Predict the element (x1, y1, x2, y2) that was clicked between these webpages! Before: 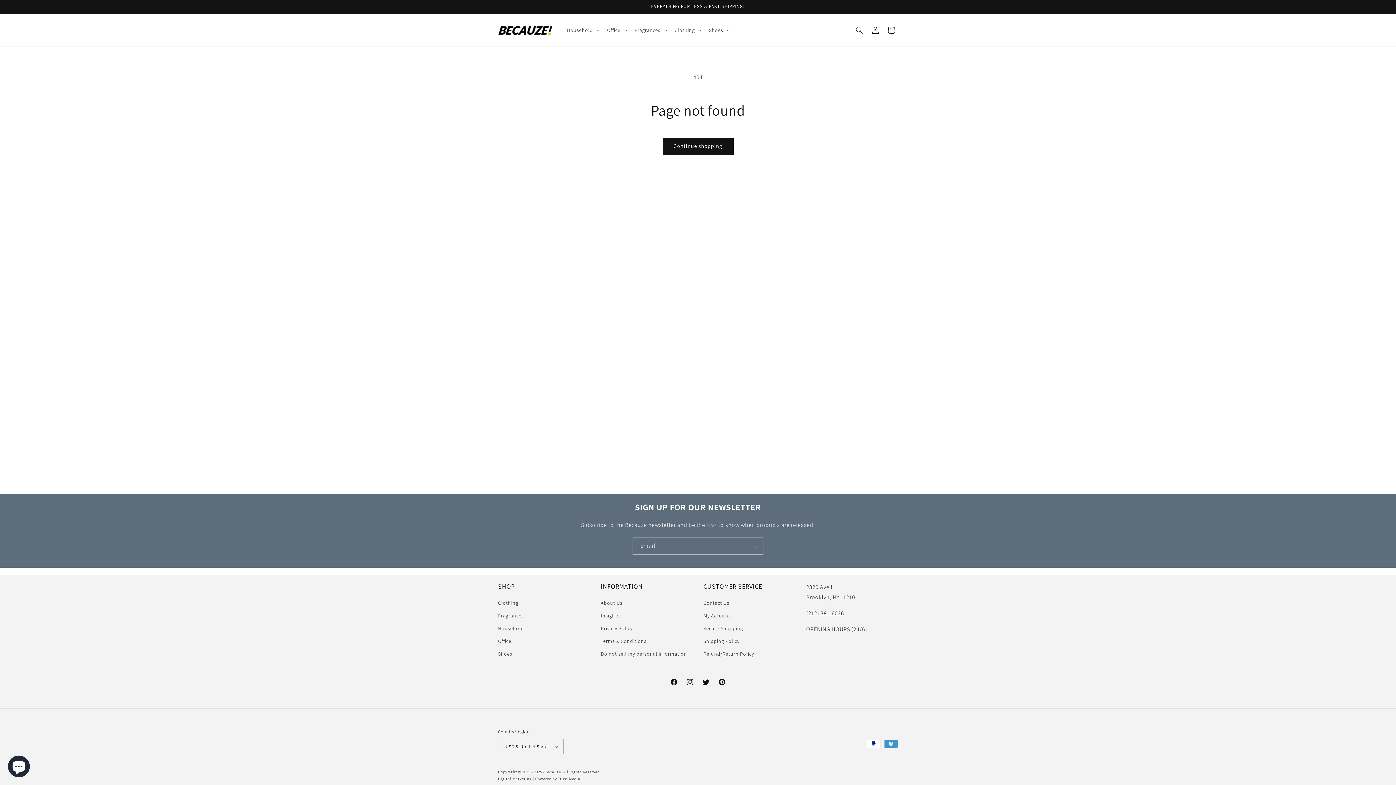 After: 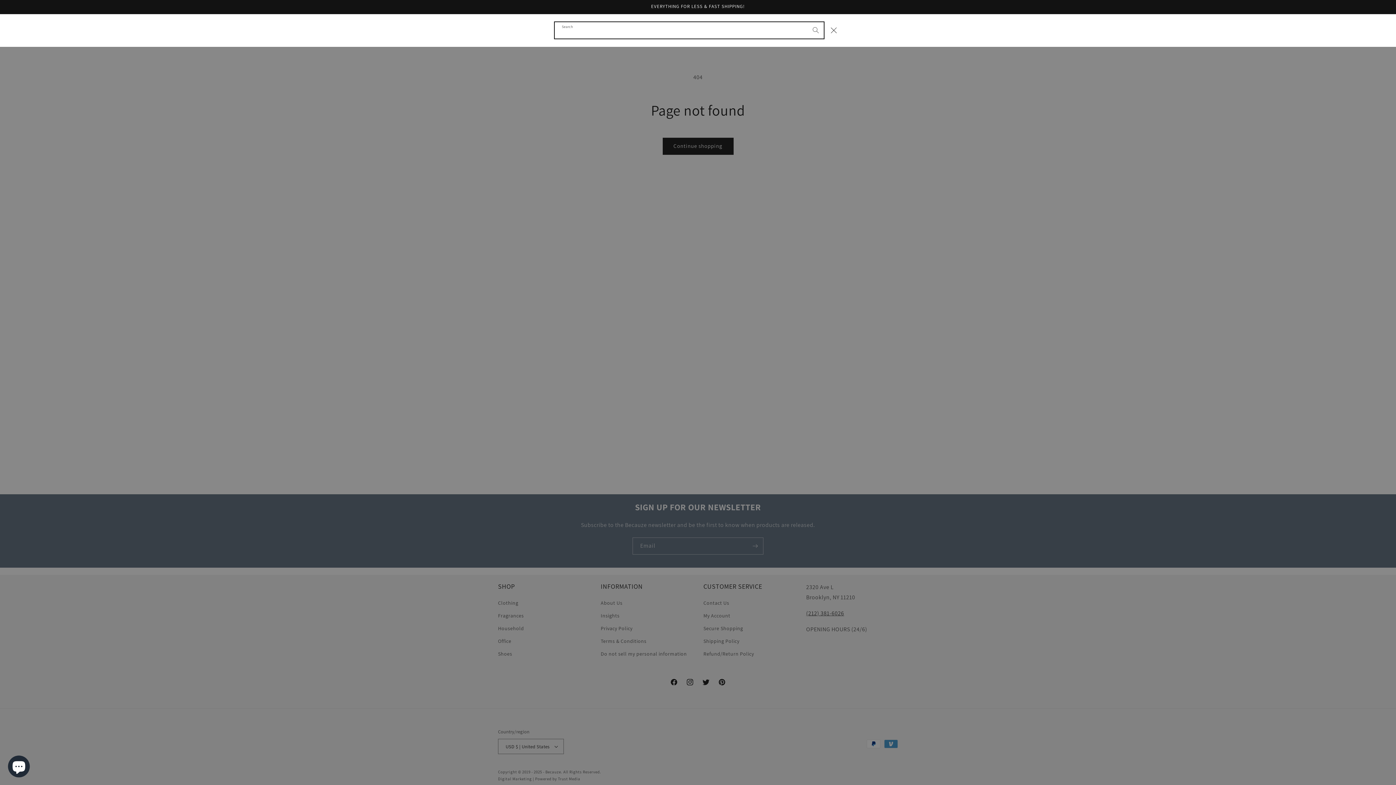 Action: bbox: (851, 22, 867, 38) label: Search